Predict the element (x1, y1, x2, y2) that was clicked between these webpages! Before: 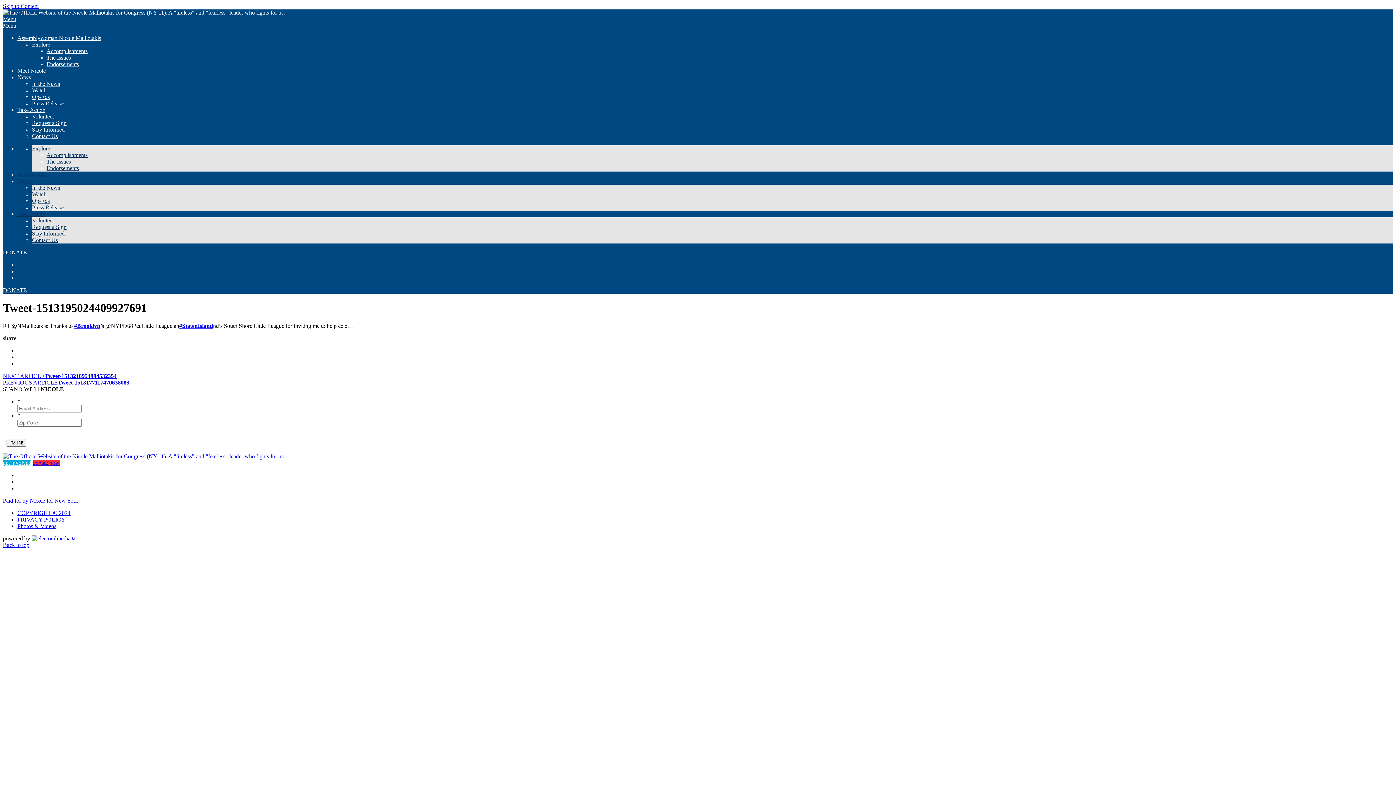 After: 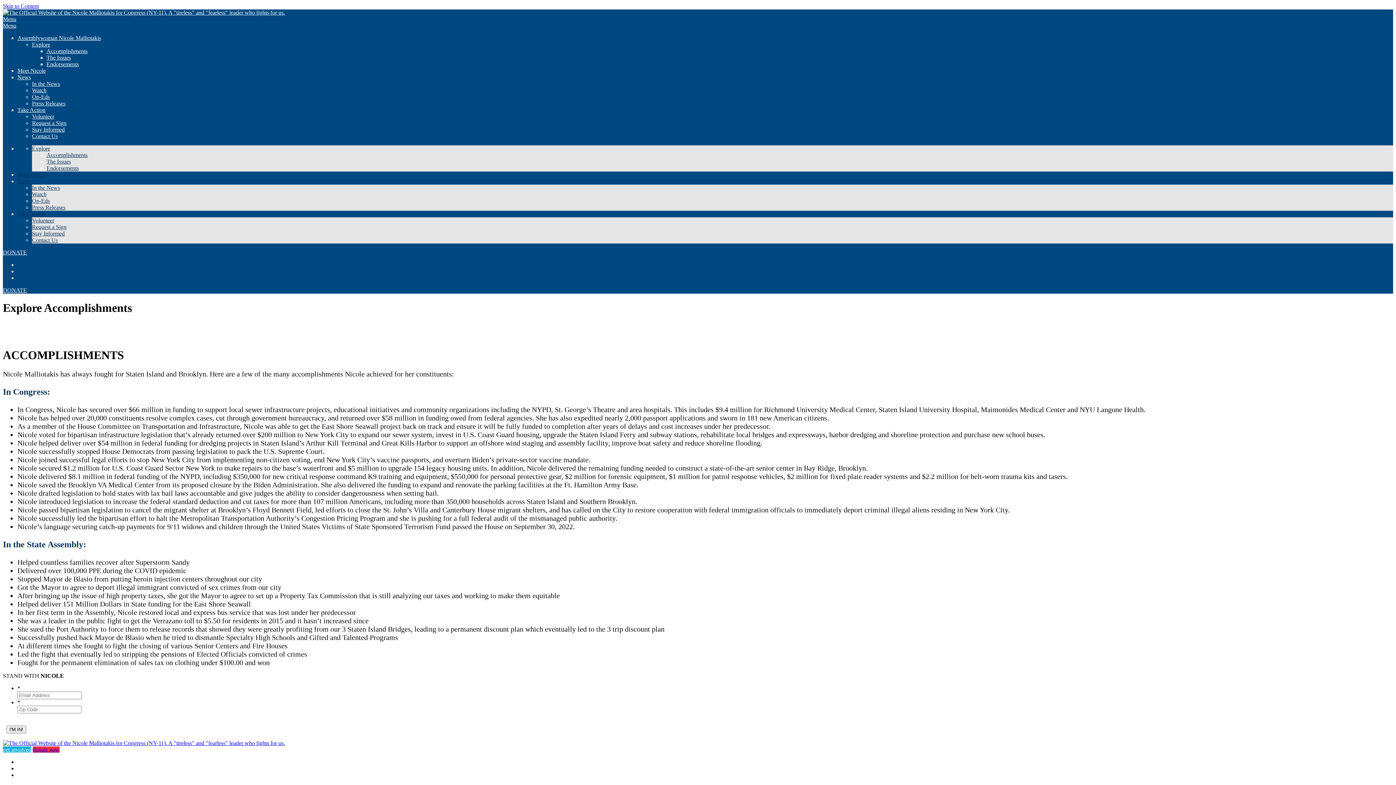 Action: bbox: (46, 152, 87, 158) label: Accomplishments